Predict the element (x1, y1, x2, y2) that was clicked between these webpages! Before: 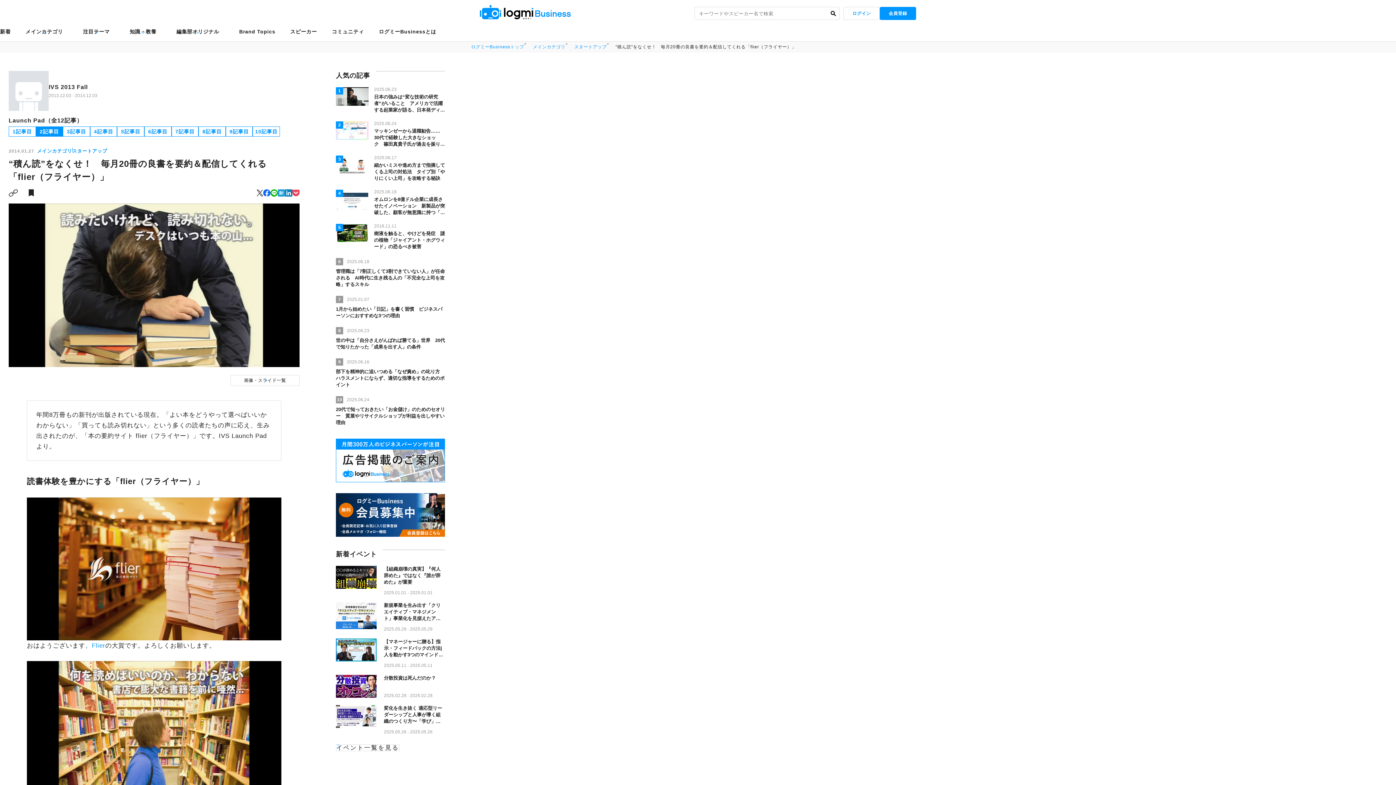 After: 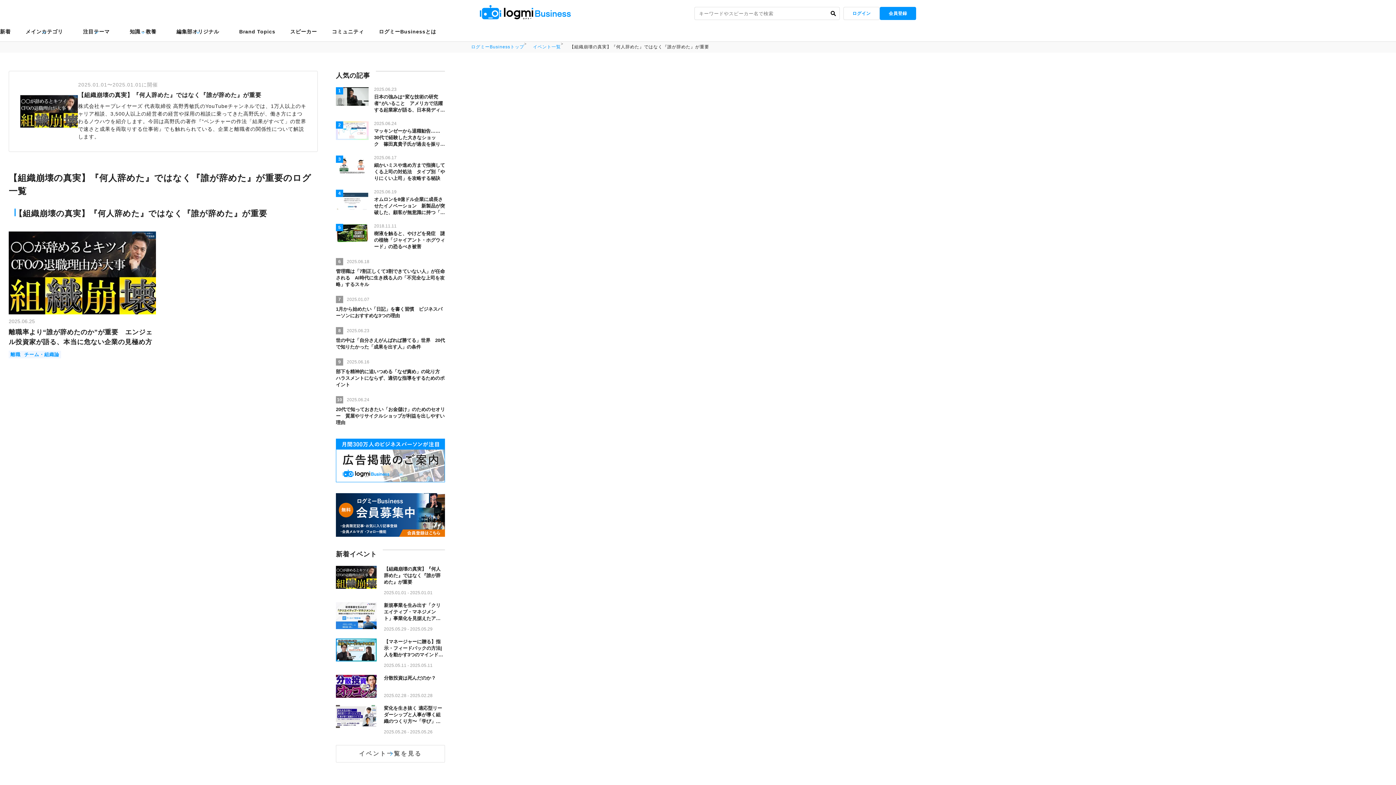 Action: bbox: (335, 566, 445, 595) label: 【組織崩壊の真実】『何人辞めた』ではなく『誰が辞めた』が重要

2025.01.01 - 2025.01.01